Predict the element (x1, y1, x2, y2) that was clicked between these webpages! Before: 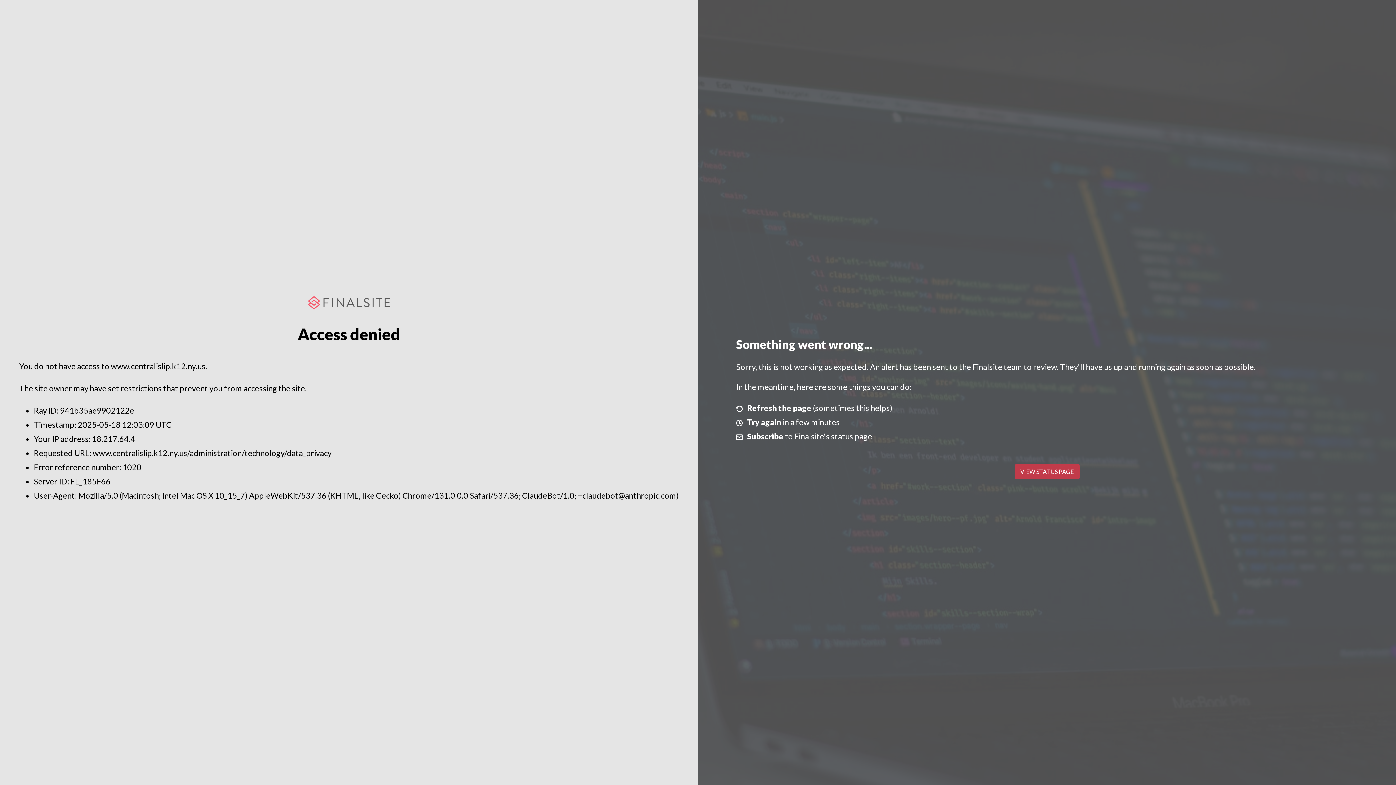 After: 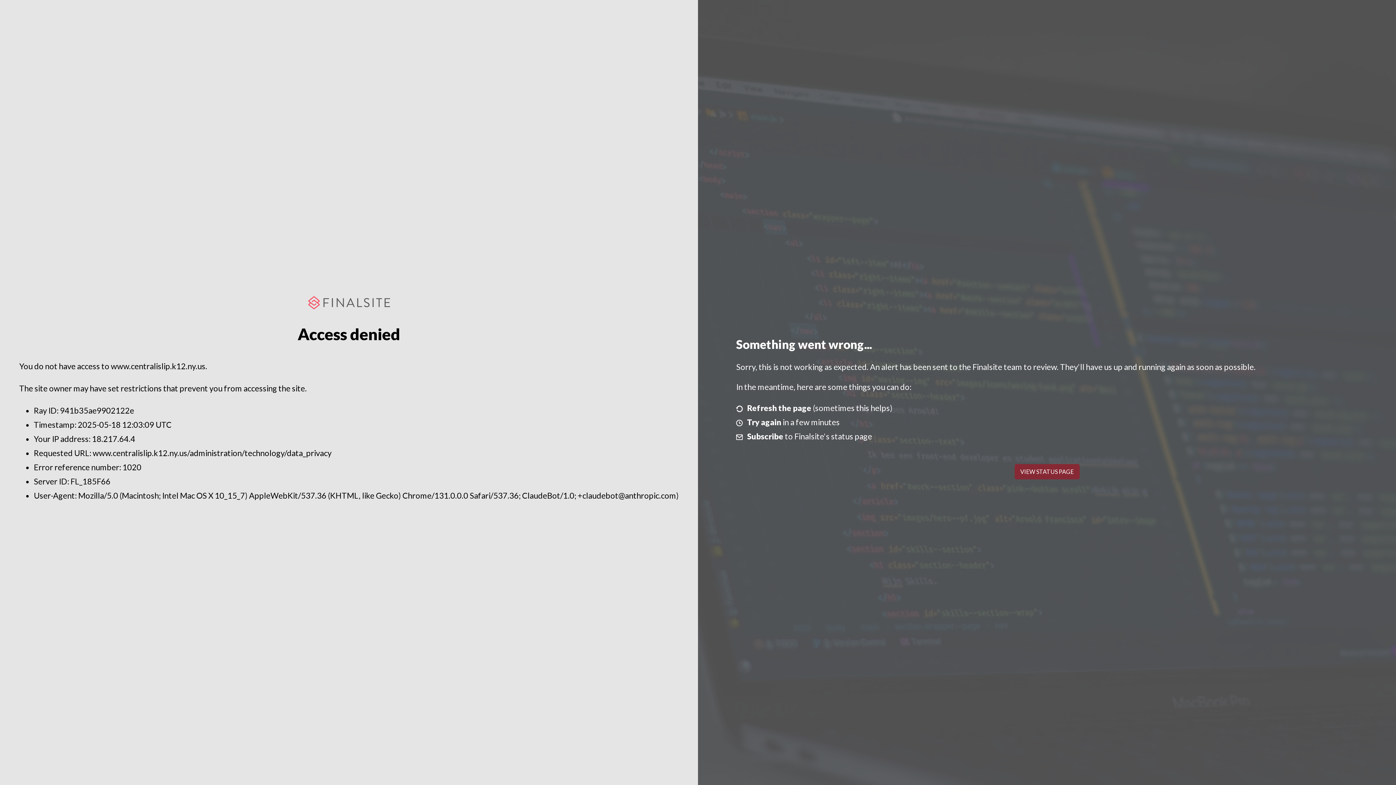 Action: label: VIEW STATUS PAGE bbox: (1014, 464, 1079, 479)